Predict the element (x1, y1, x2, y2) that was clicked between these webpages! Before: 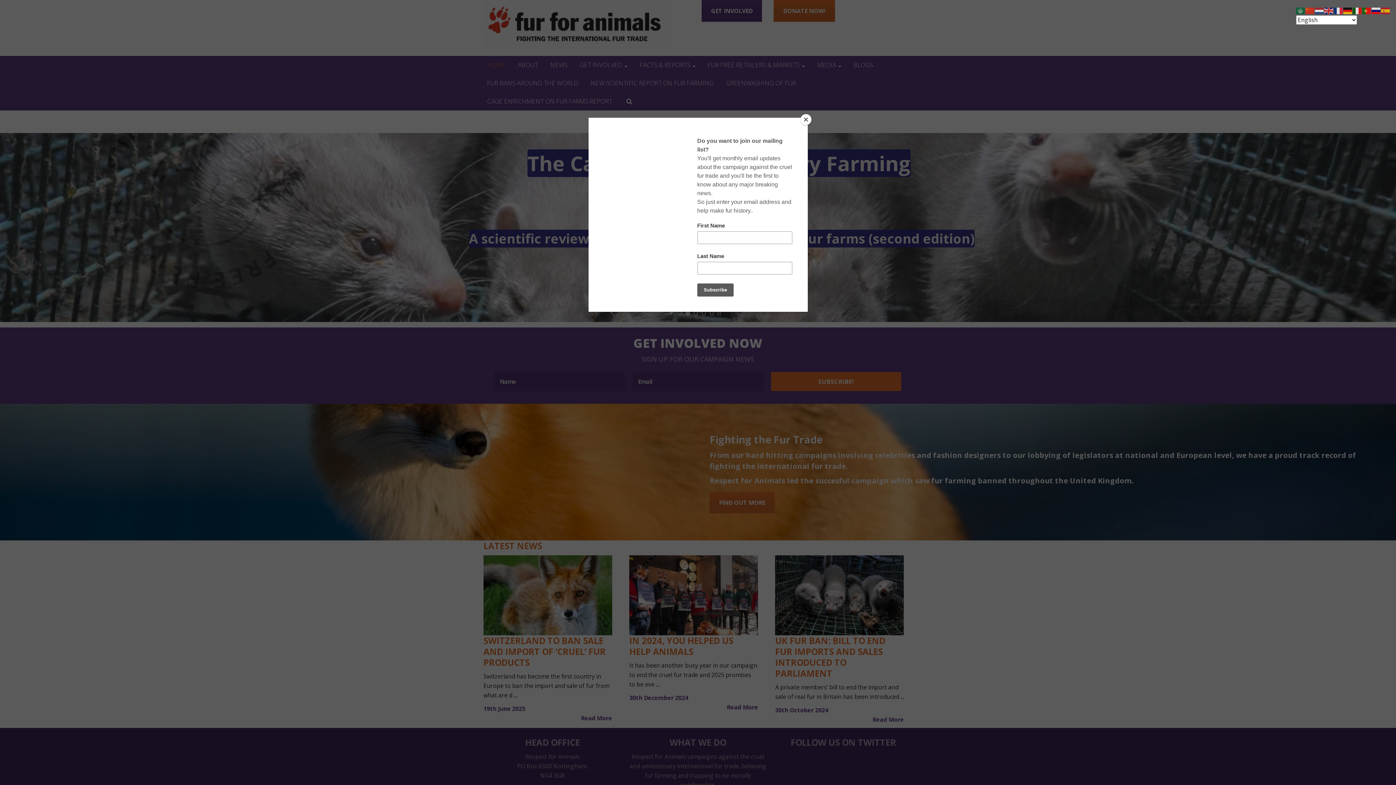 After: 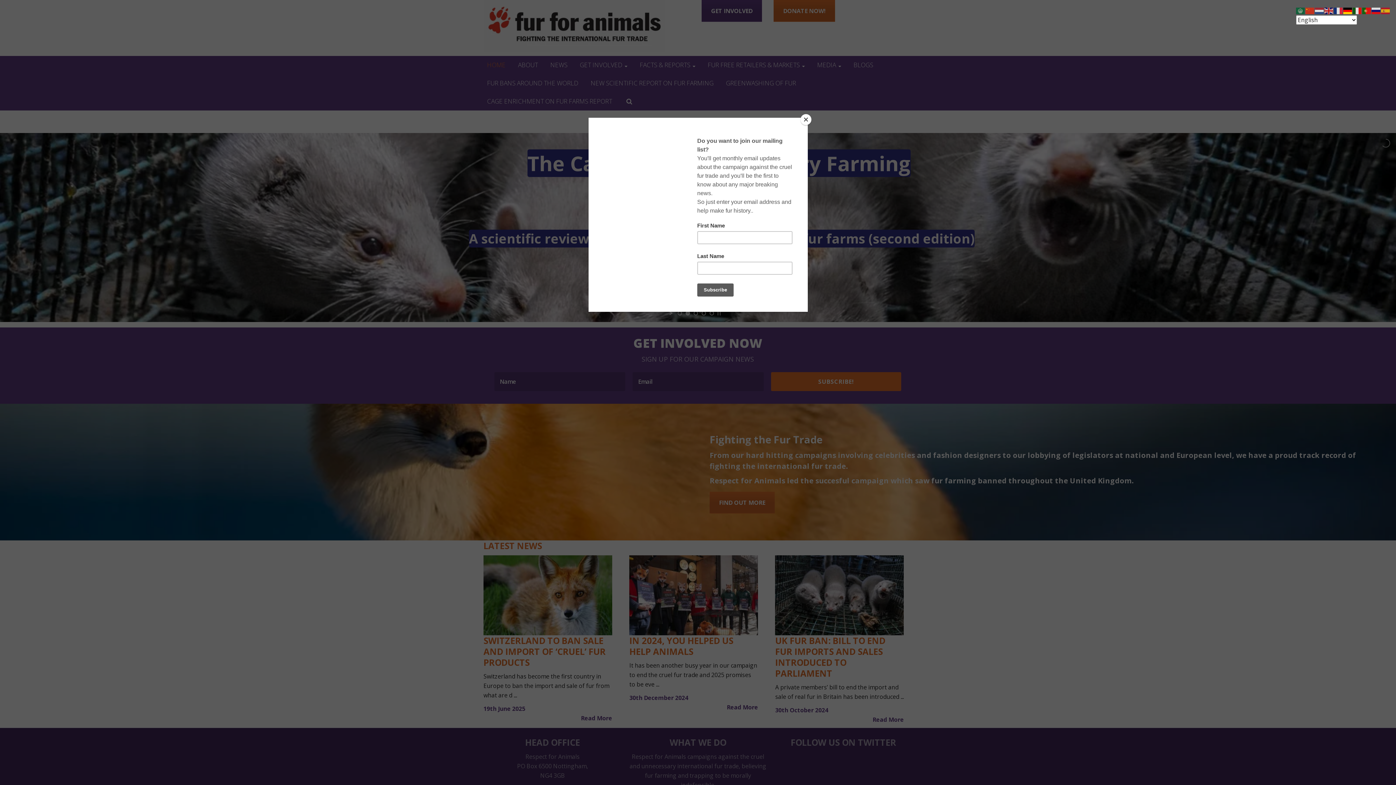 Action: bbox: (1343, 6, 1353, 14)